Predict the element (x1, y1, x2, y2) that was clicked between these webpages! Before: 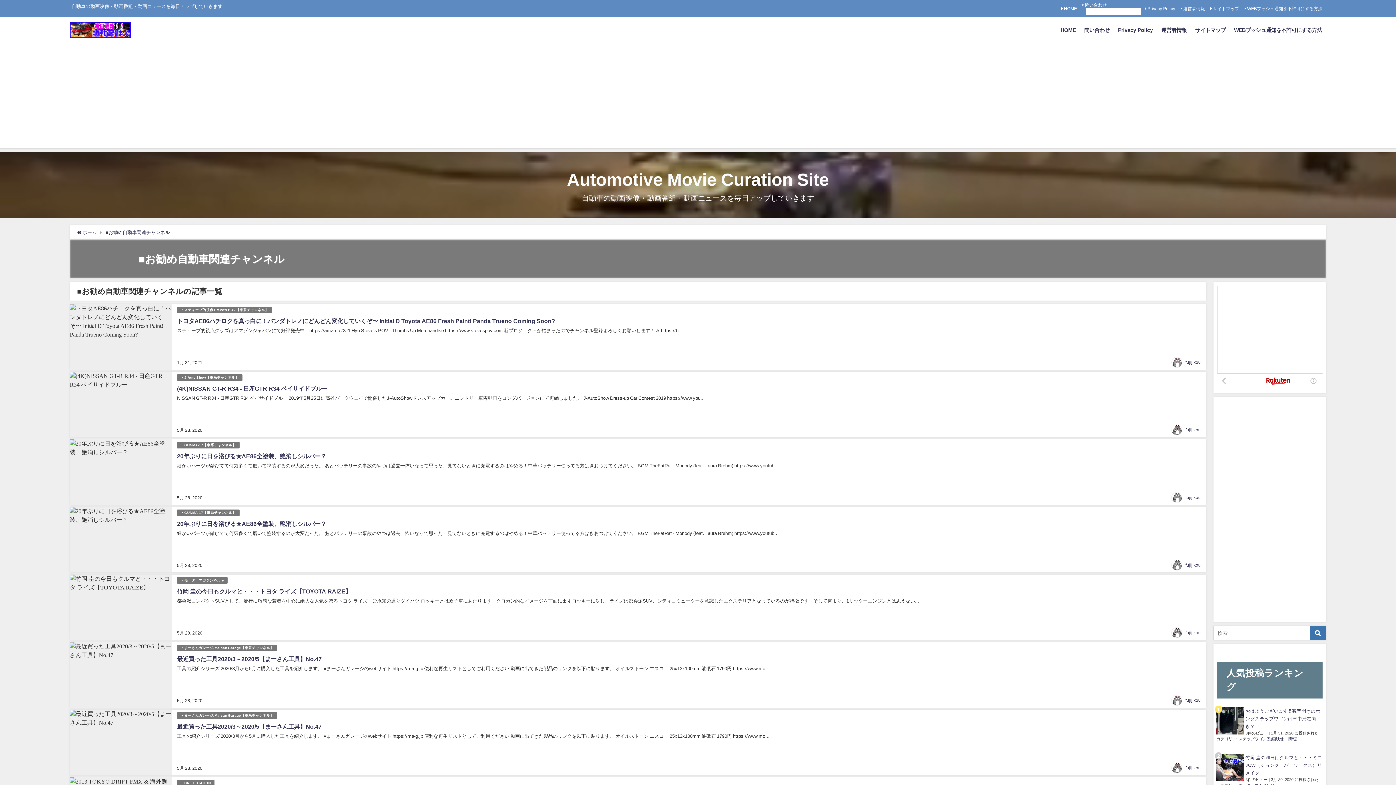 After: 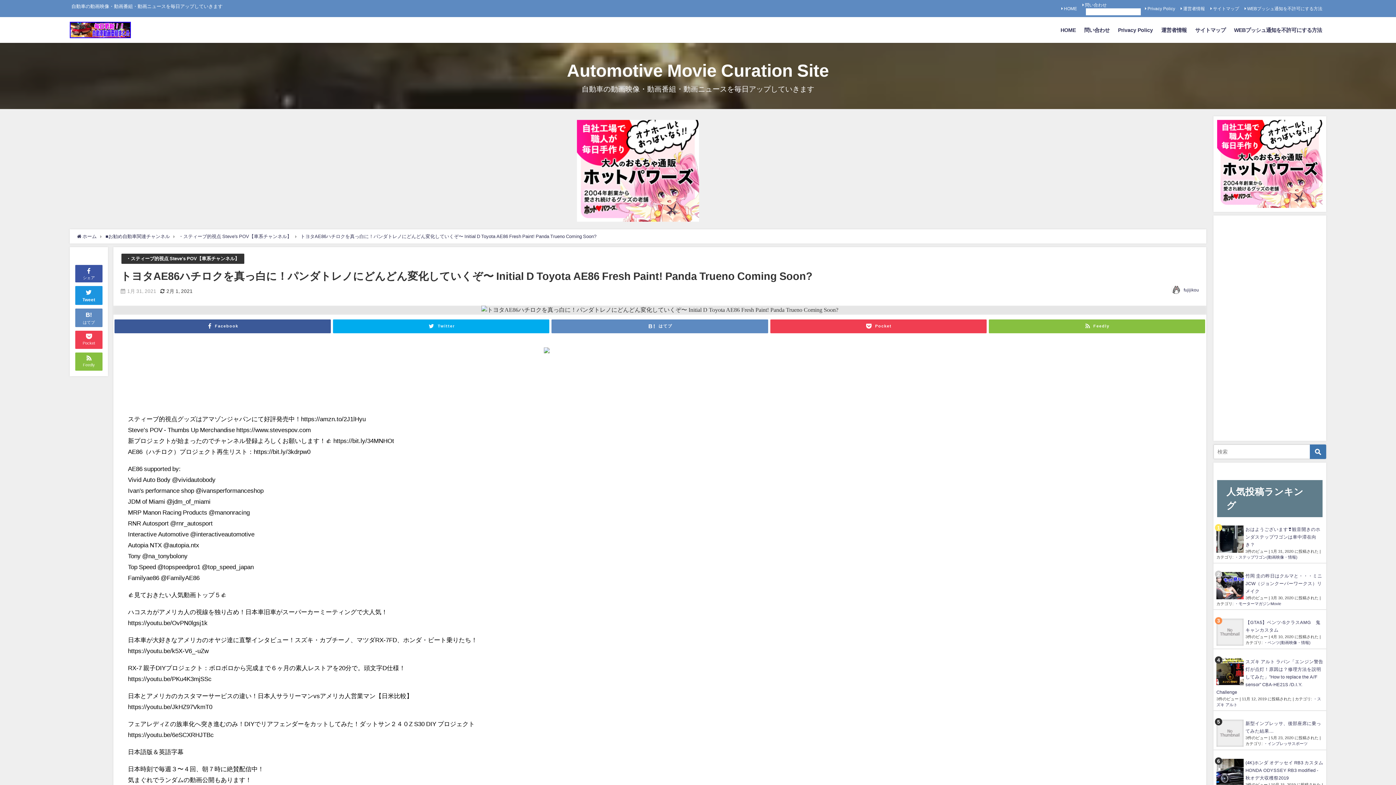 Action: bbox: (177, 318, 555, 324) label: トヨタAE86ハチロクを真っ白に！パンダトレノにどんどん変化していくぞ〜 Initial D Toyota AE86 Fresh Paint! Panda Trueno Coming Soon?